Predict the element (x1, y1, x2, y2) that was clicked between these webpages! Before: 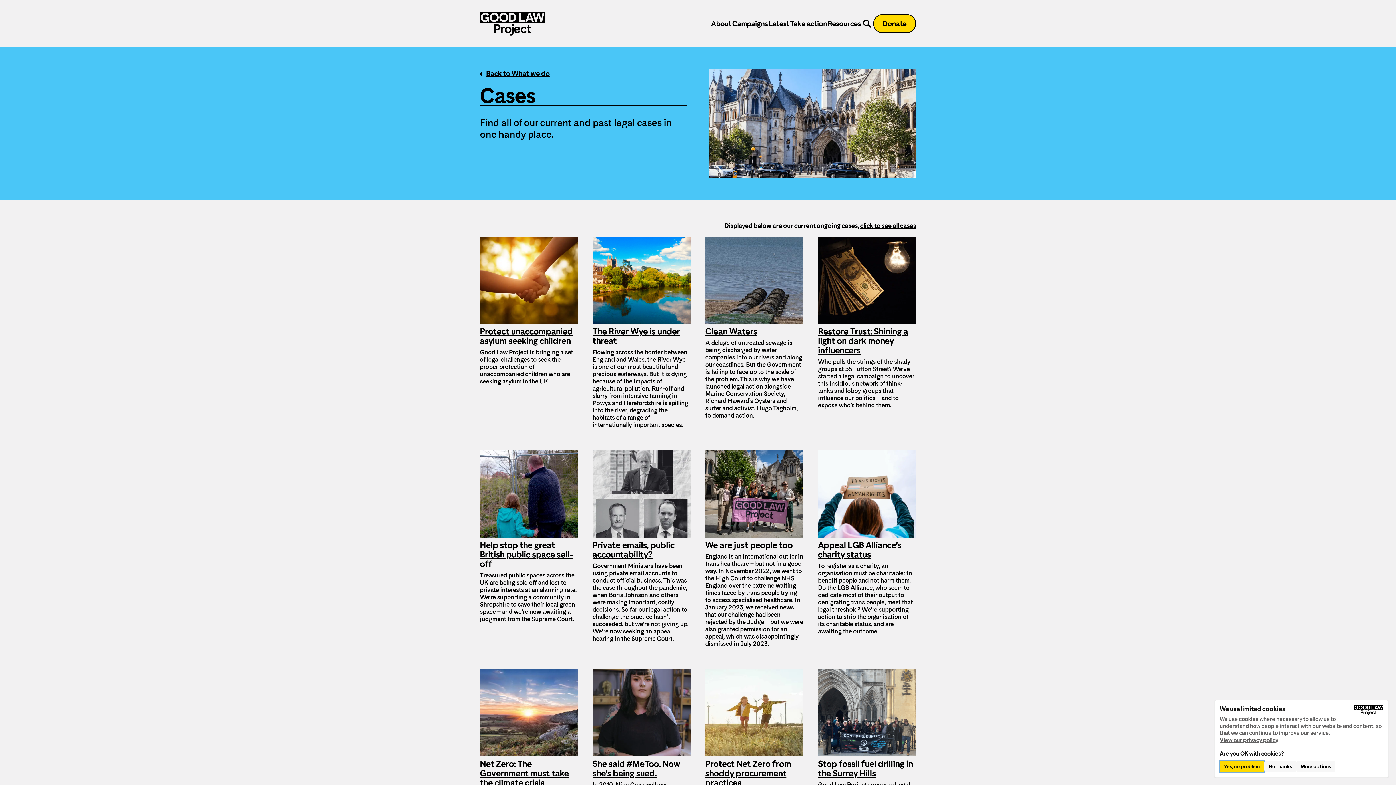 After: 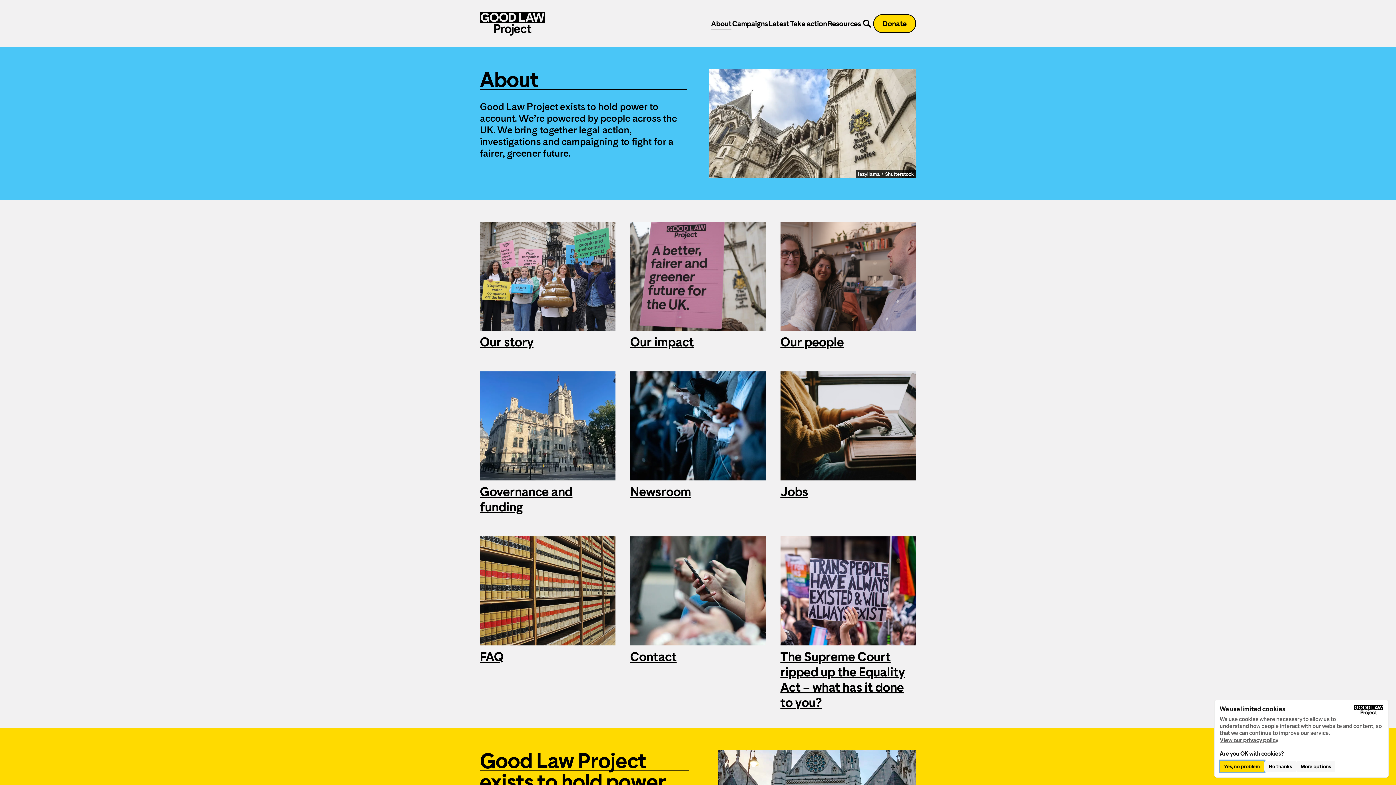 Action: bbox: (711, 19, 731, 28) label: About